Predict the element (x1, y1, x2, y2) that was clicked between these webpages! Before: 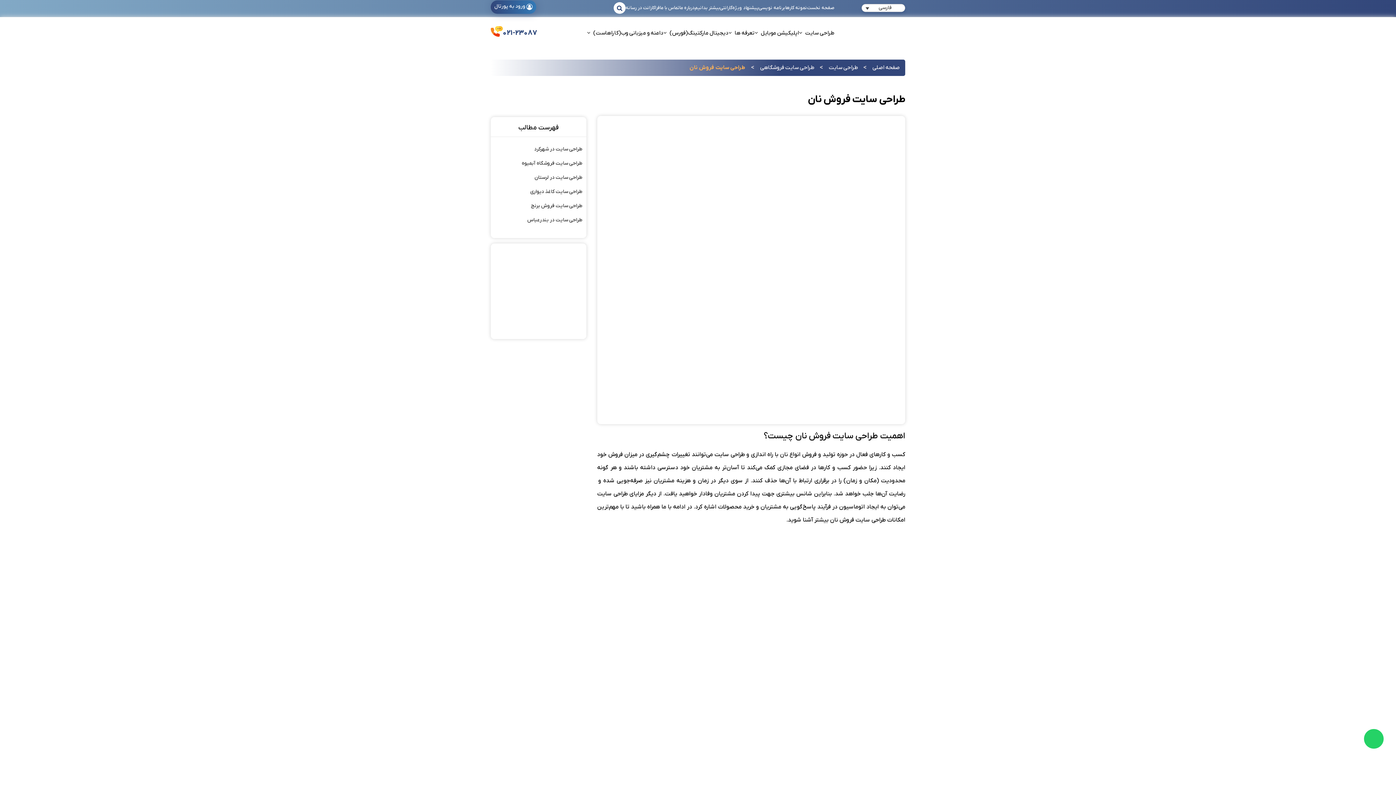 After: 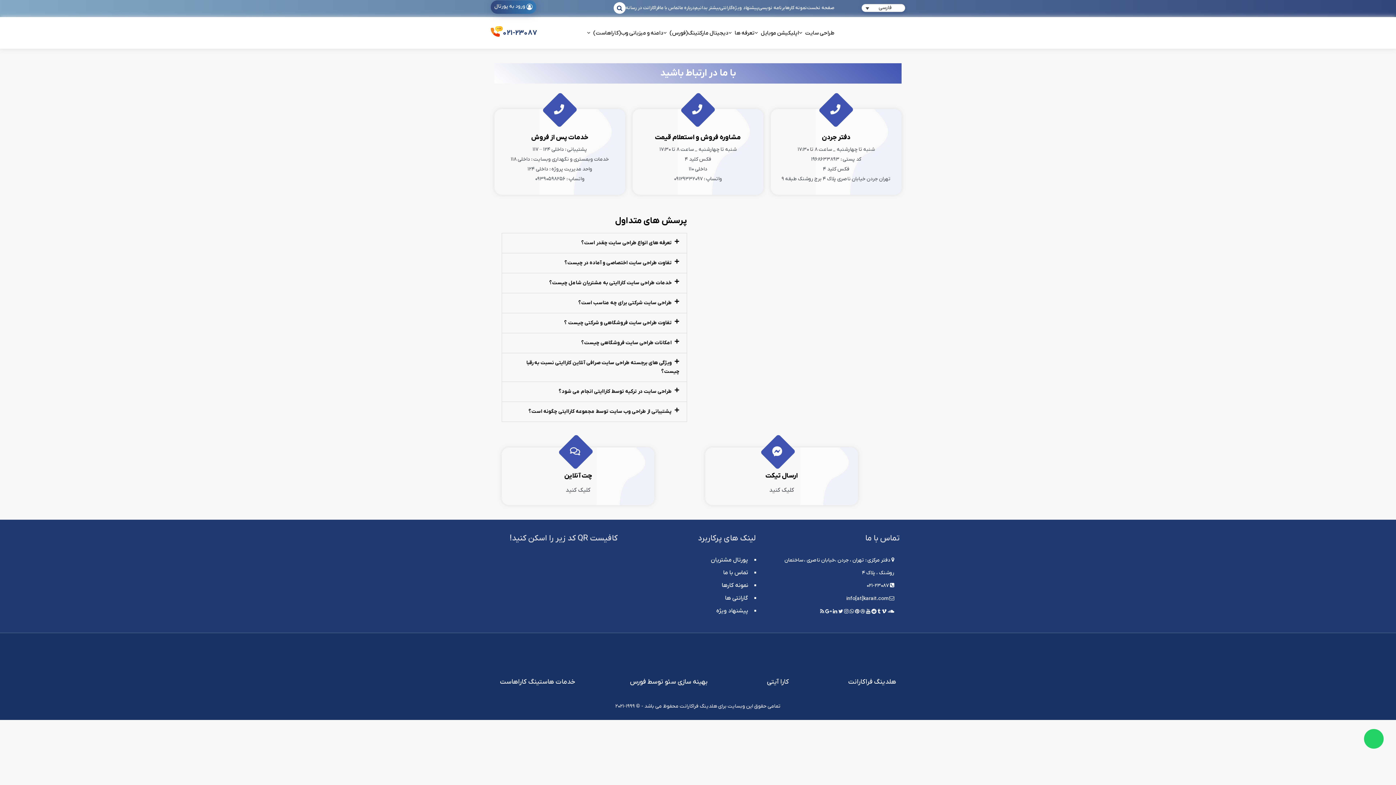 Action: label: تماس با ما bbox: (660, 4, 679, 10)